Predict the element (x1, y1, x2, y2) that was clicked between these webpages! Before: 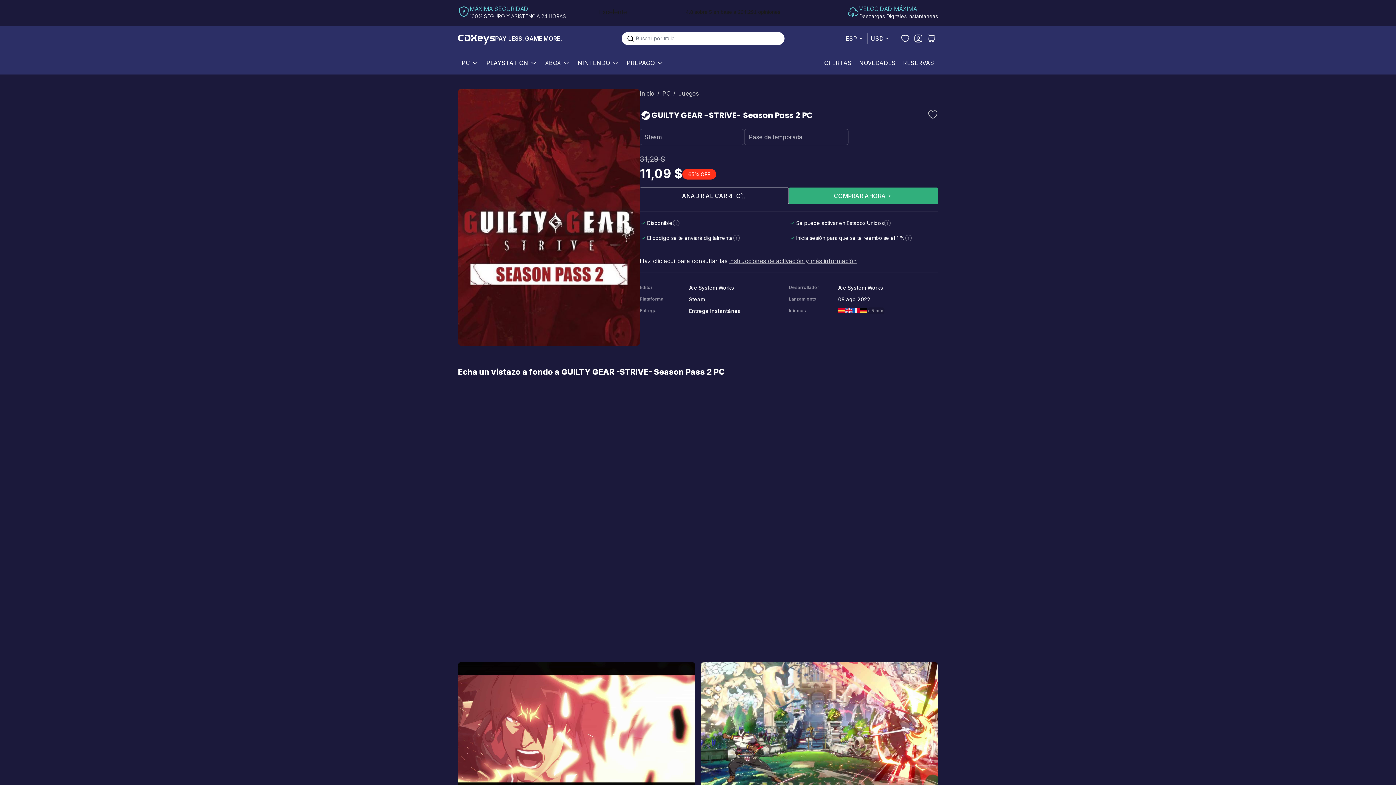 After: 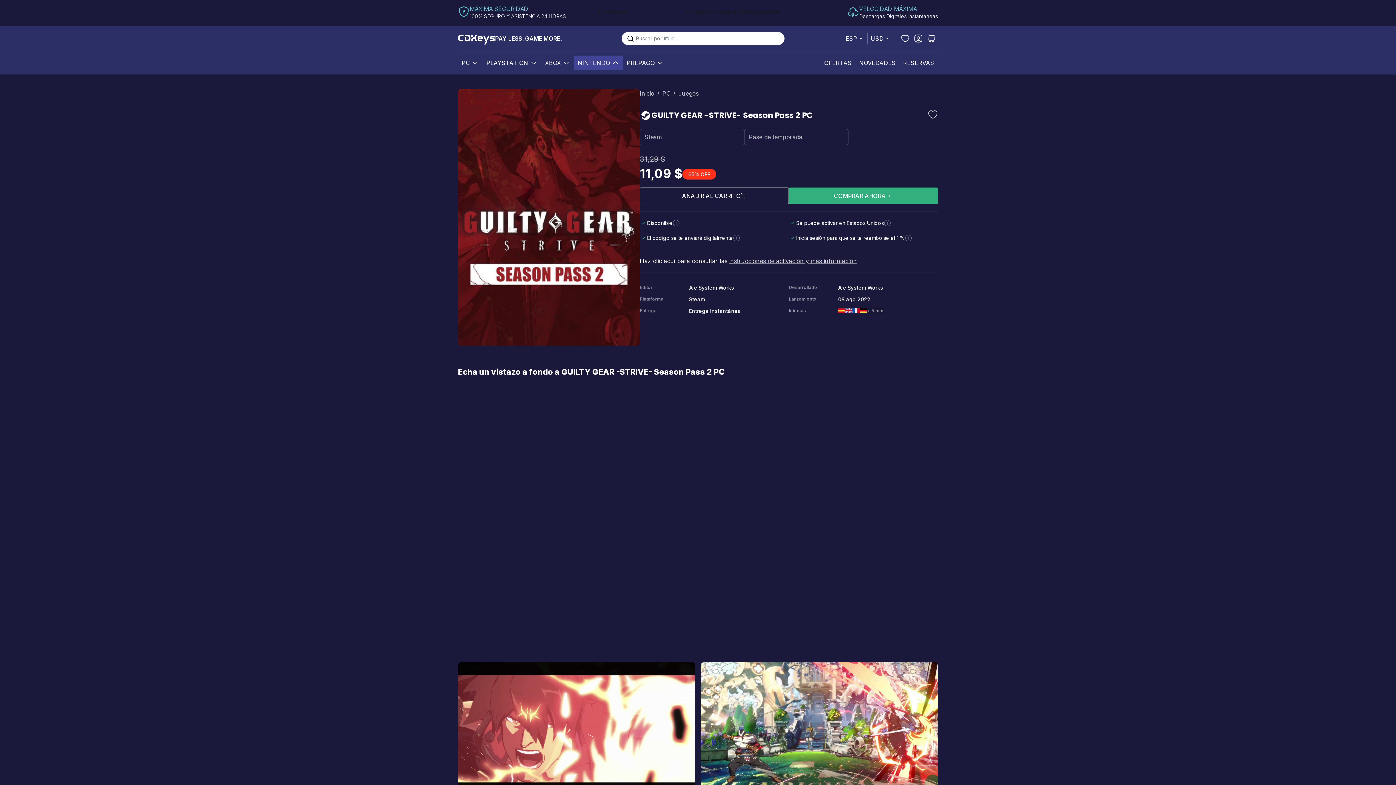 Action: bbox: (610, 58, 620, 67) label: Show submenu for Nintendo category